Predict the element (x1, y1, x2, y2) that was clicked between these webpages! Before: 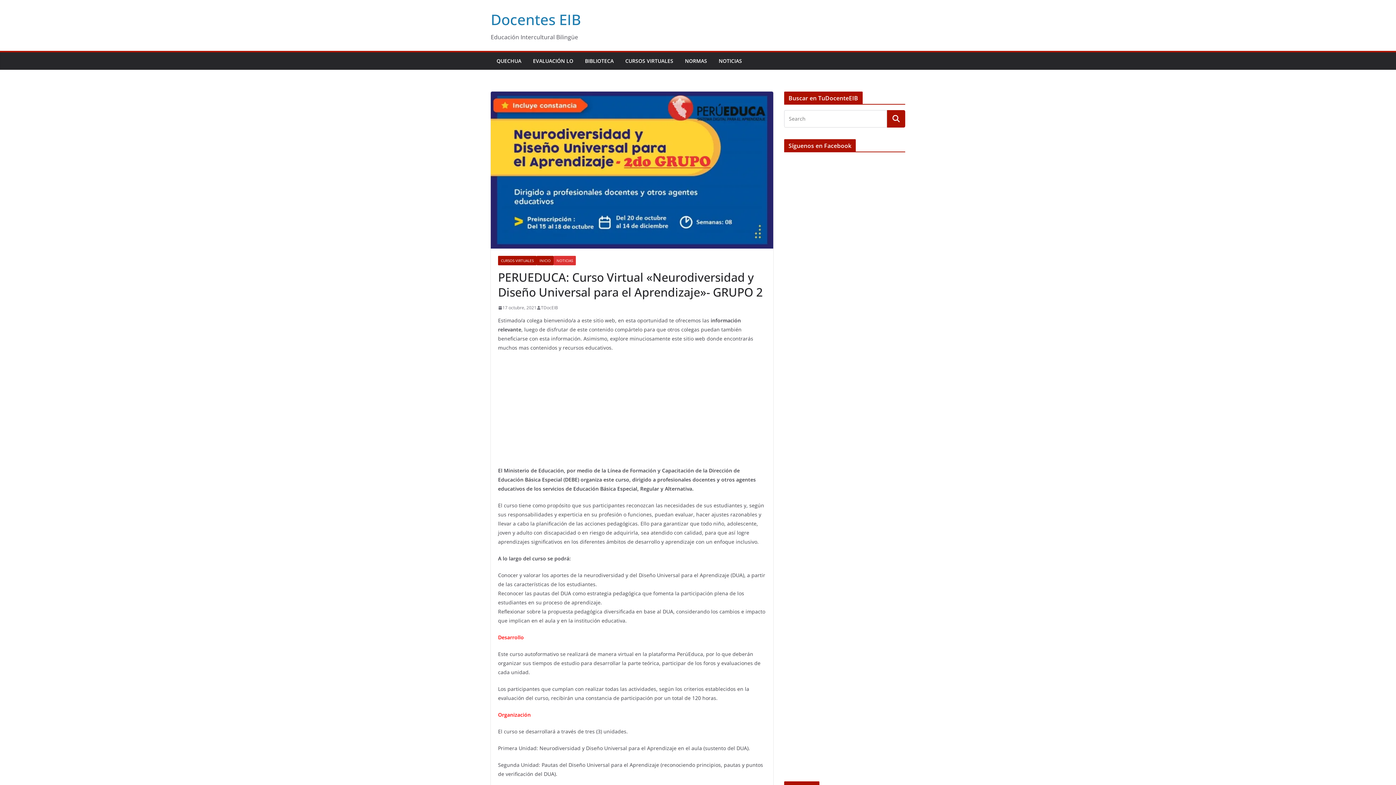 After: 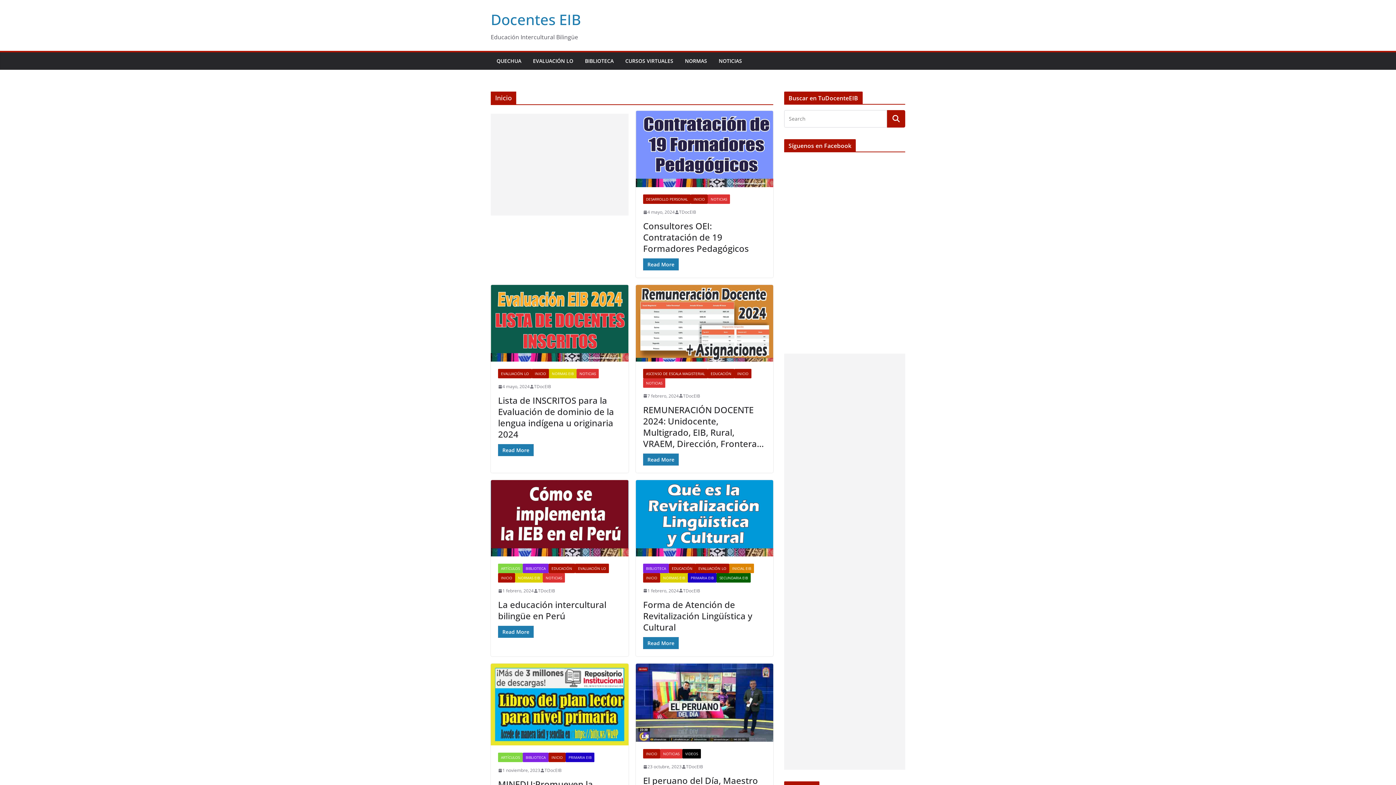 Action: bbox: (536, 256, 553, 265) label: INICIO